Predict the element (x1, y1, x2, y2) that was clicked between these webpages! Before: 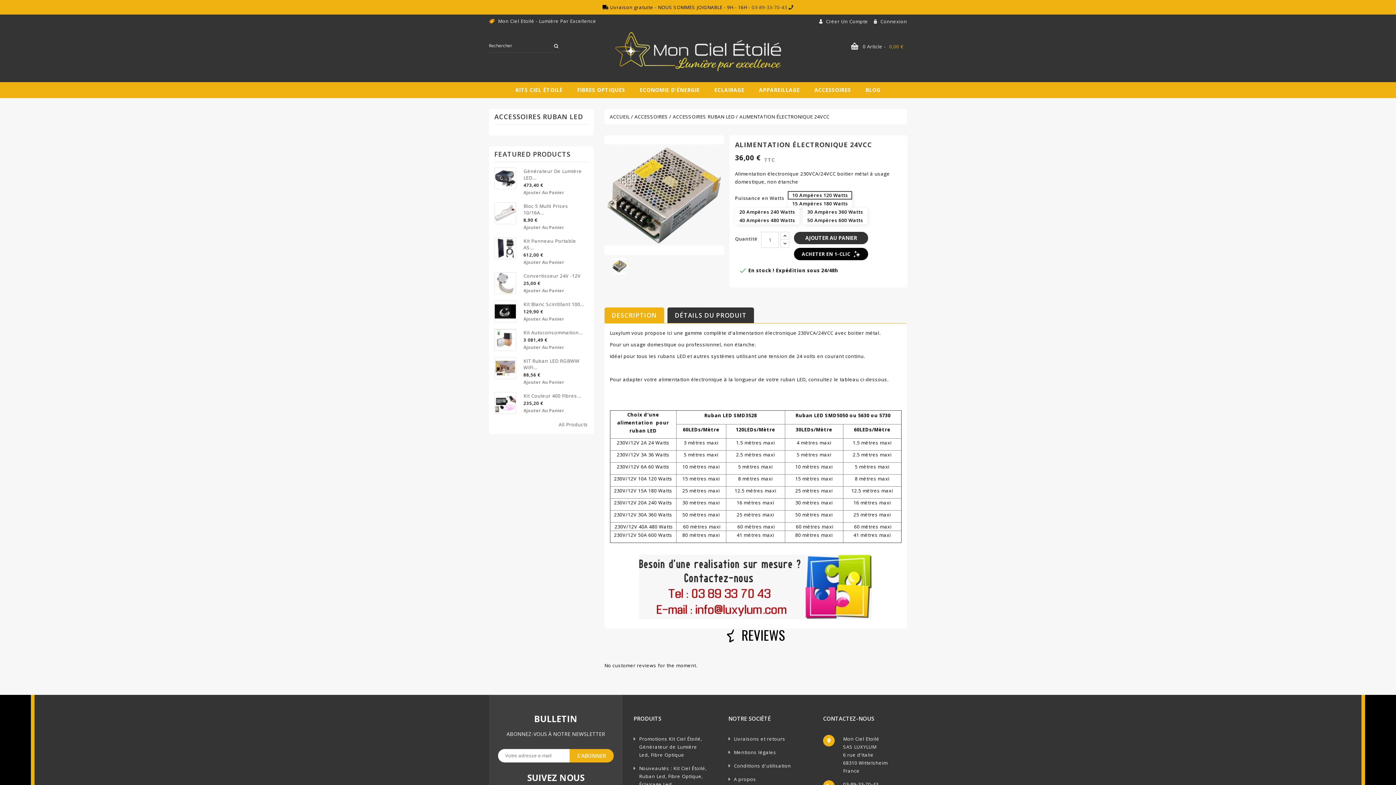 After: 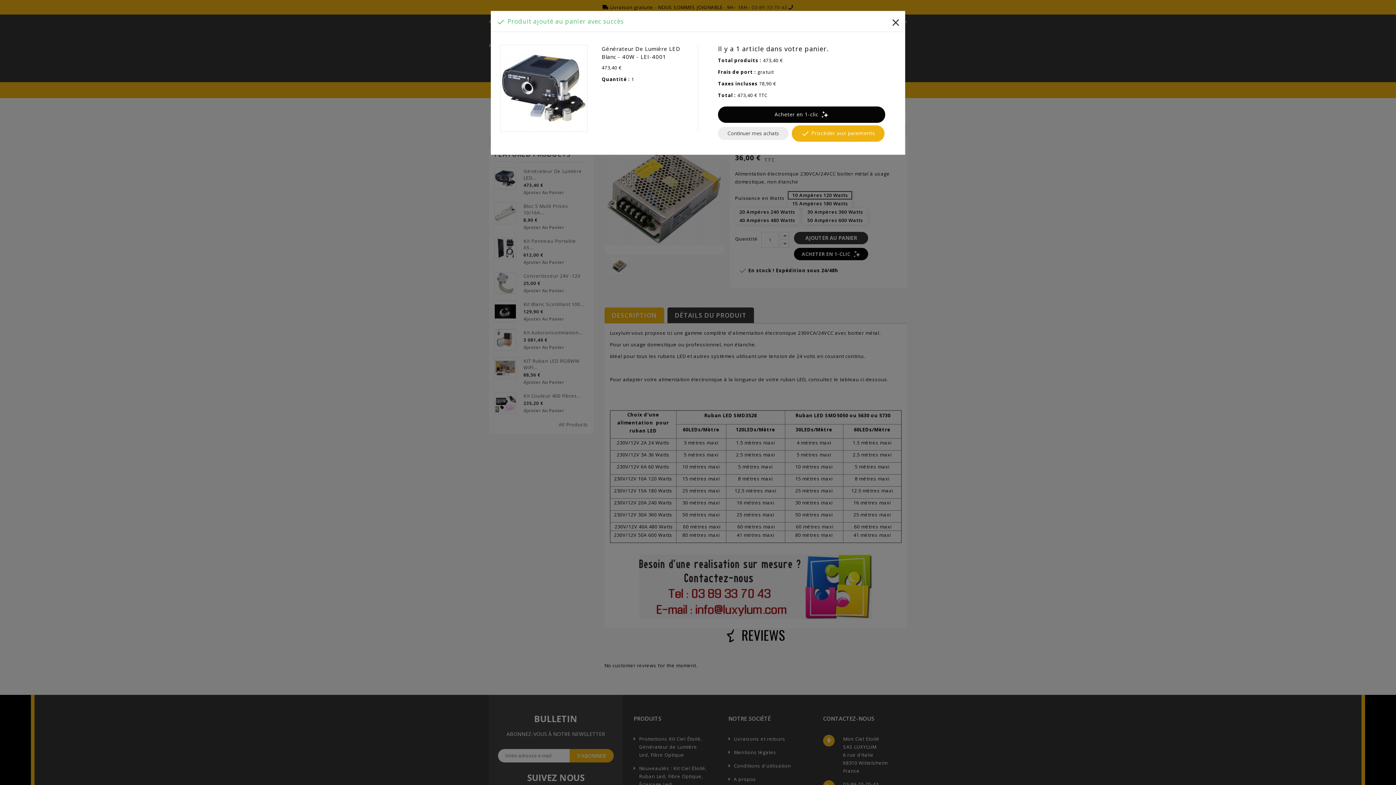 Action: bbox: (523, 189, 564, 195) label: Ajouter Au Panier